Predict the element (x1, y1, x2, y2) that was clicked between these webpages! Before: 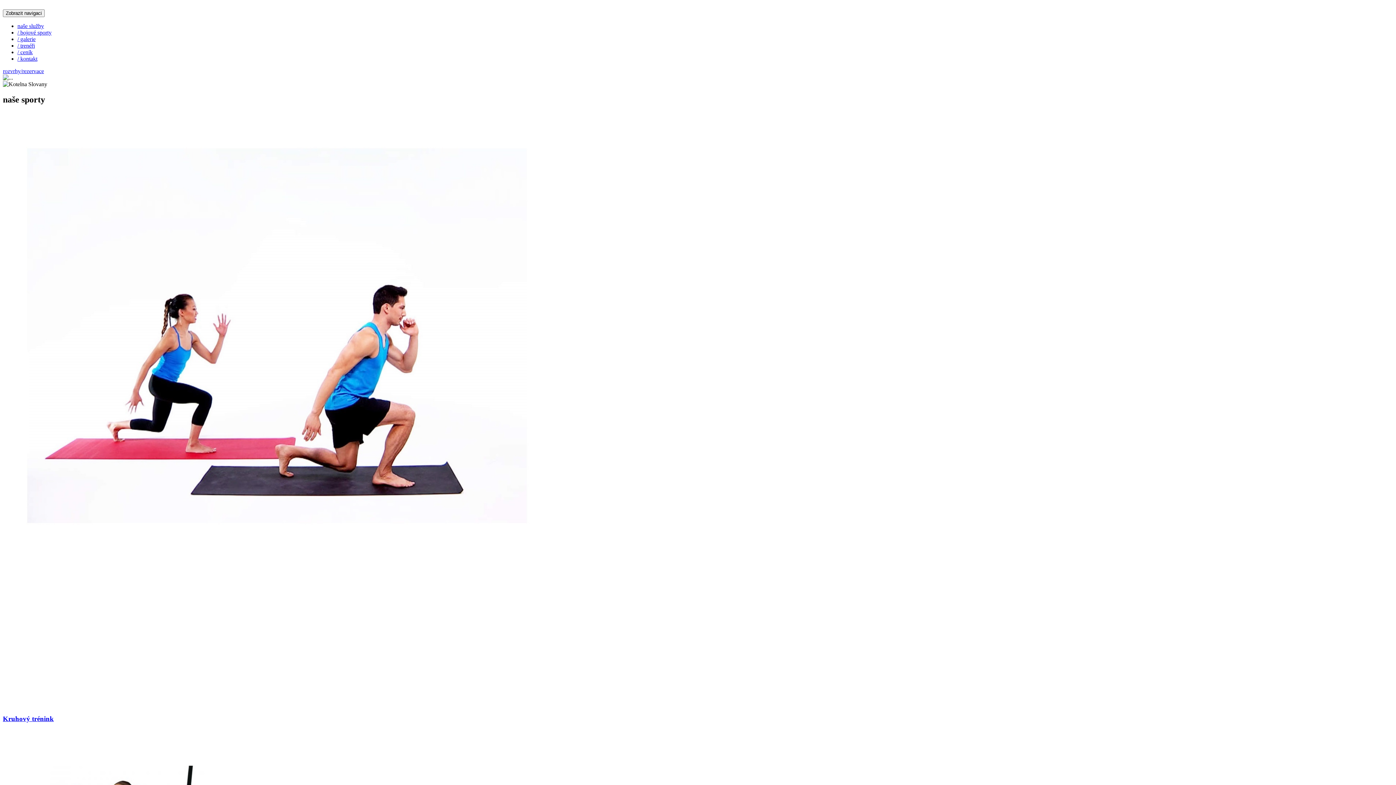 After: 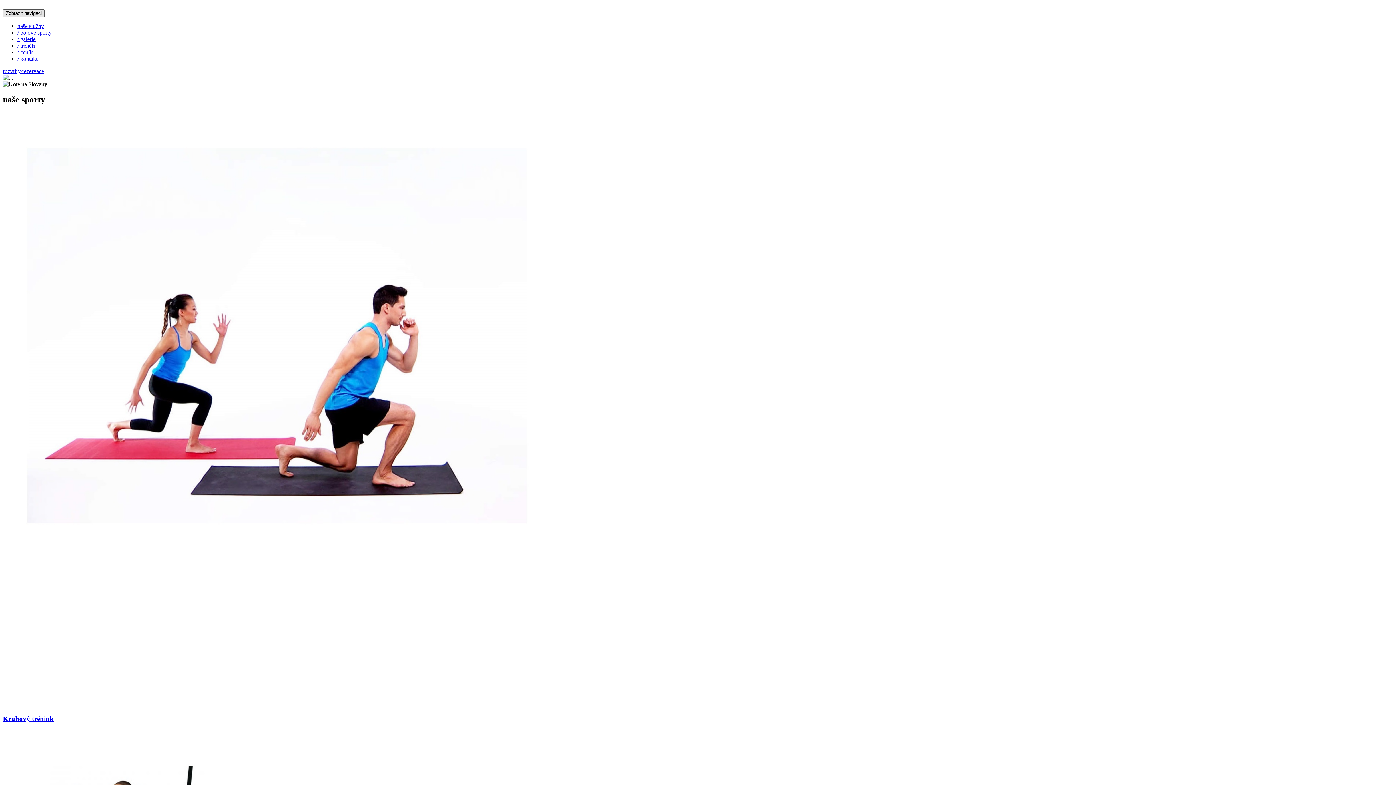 Action: bbox: (2, 9, 44, 17) label: Zobrazit navigaci